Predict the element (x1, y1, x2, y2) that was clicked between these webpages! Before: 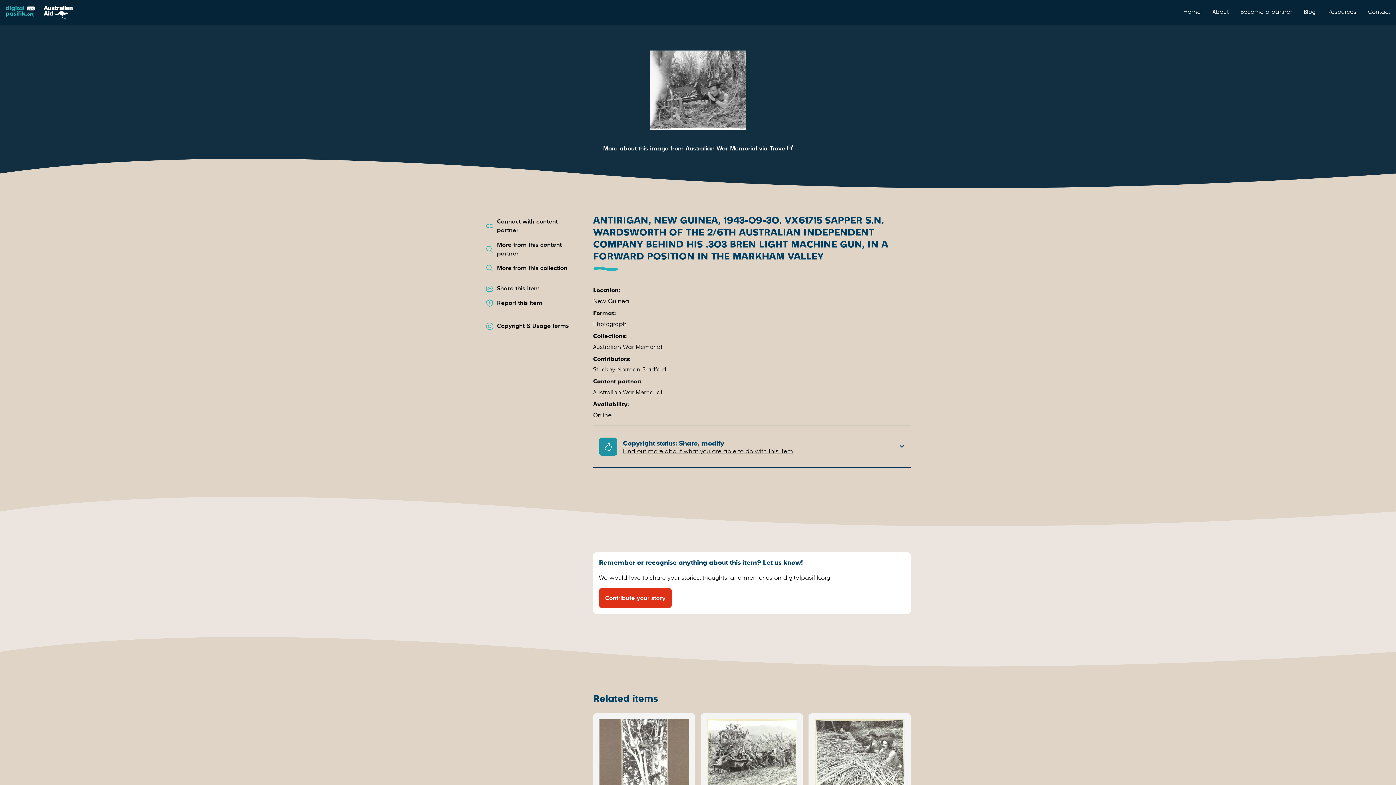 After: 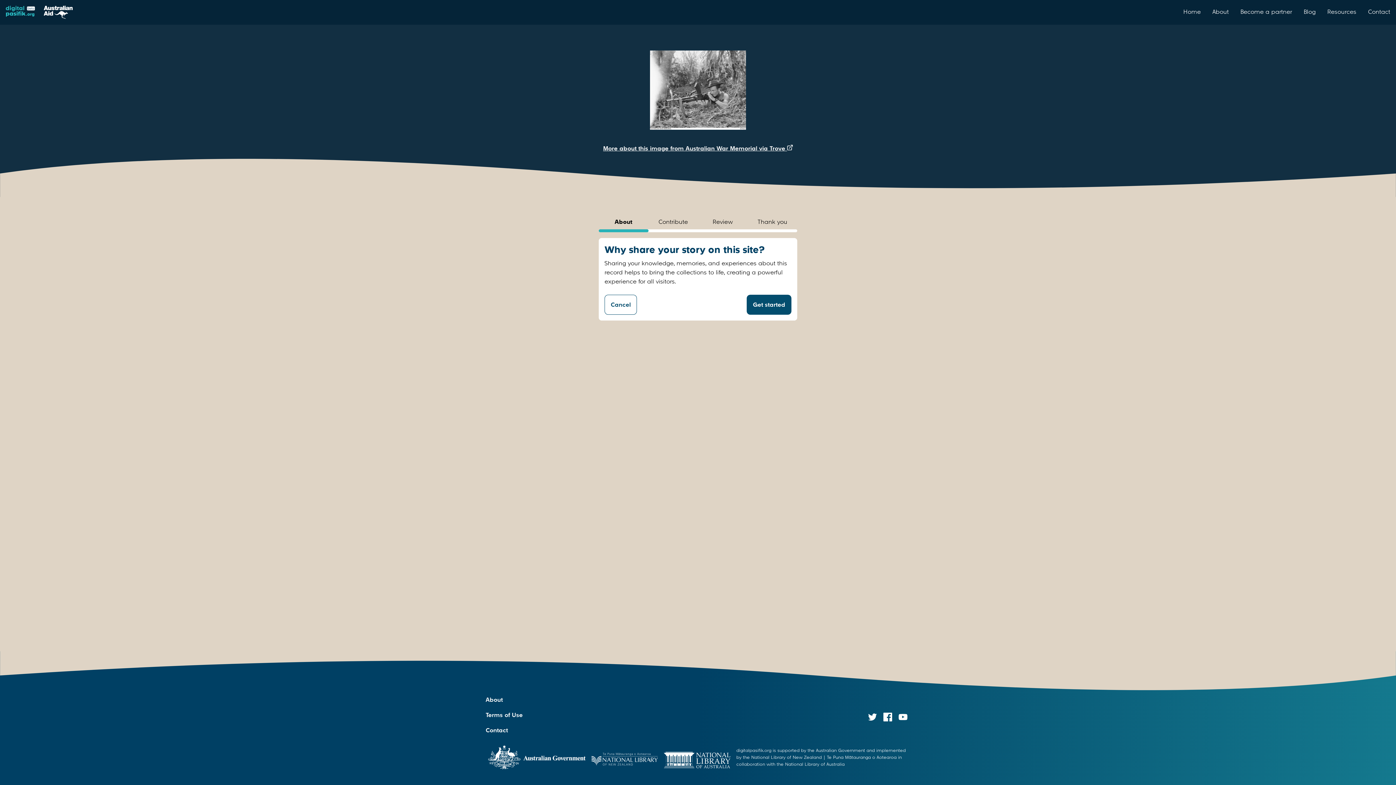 Action: label: Contribute your story bbox: (599, 594, 671, 601)